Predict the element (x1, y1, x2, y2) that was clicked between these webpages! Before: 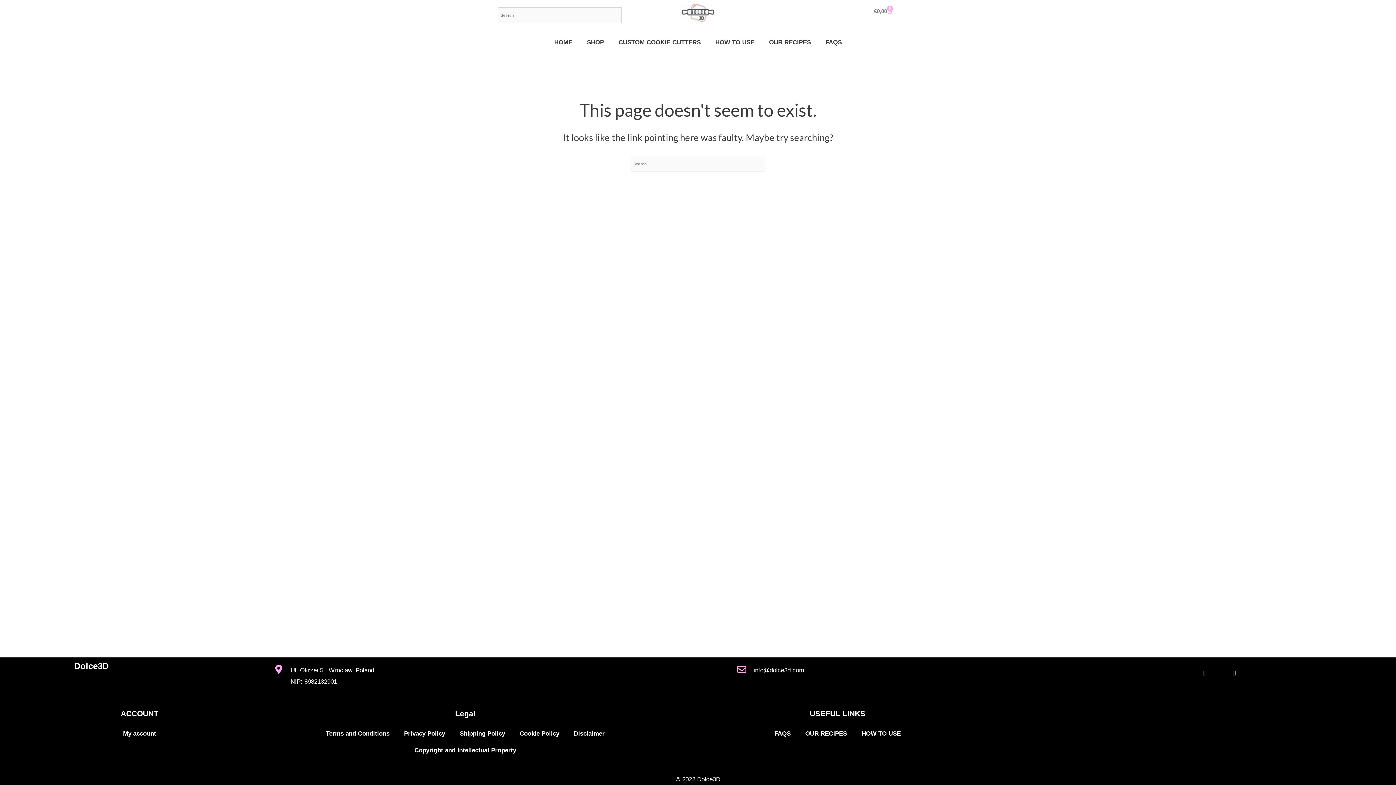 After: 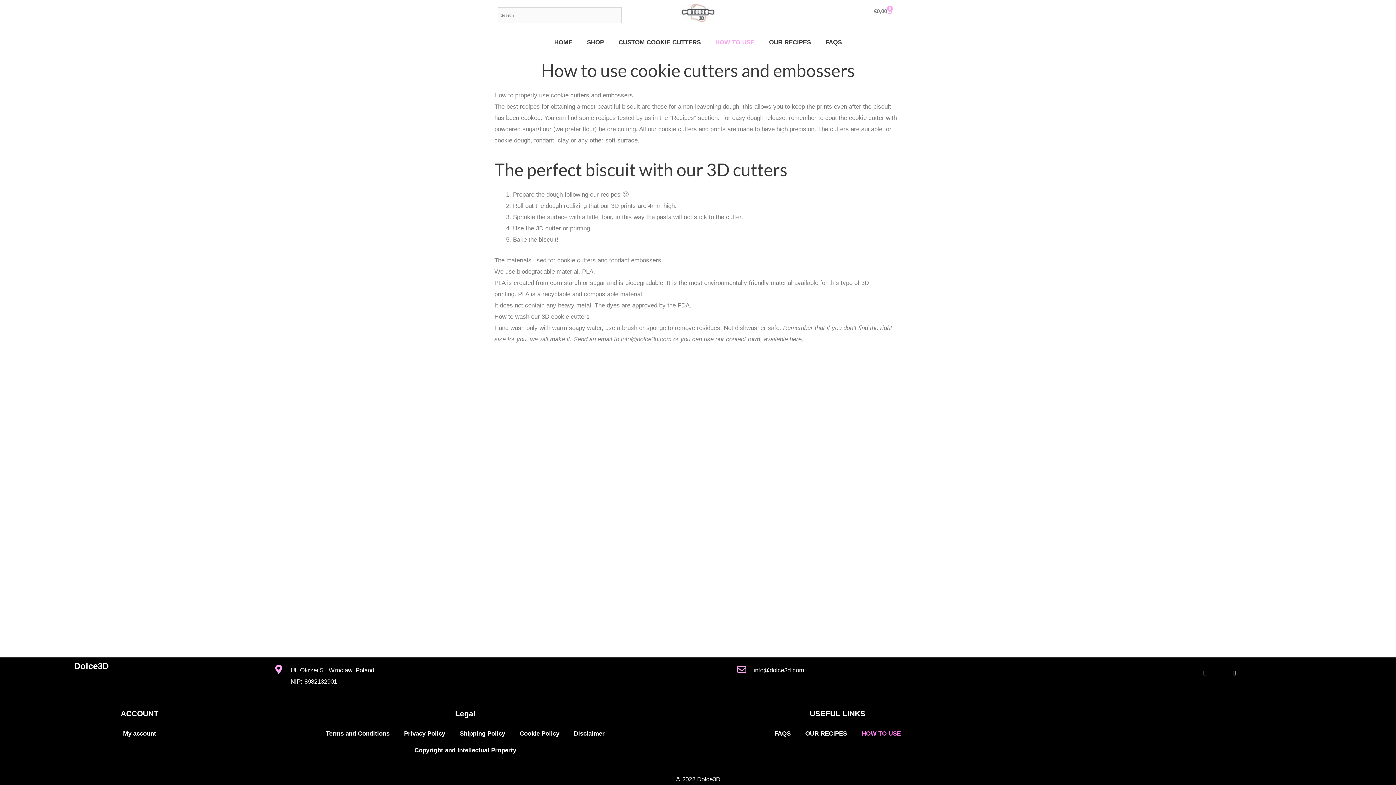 Action: bbox: (708, 34, 762, 50) label: HOW TO USE